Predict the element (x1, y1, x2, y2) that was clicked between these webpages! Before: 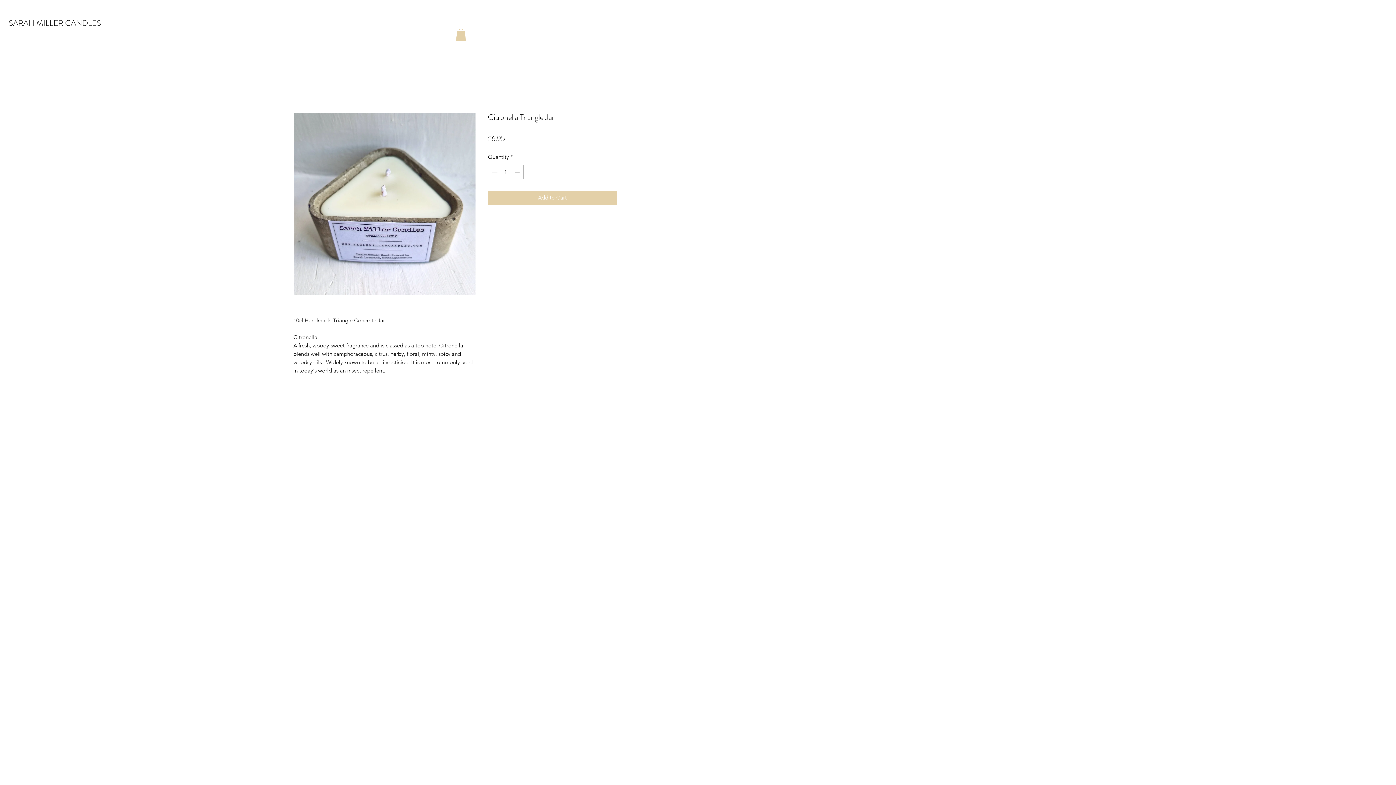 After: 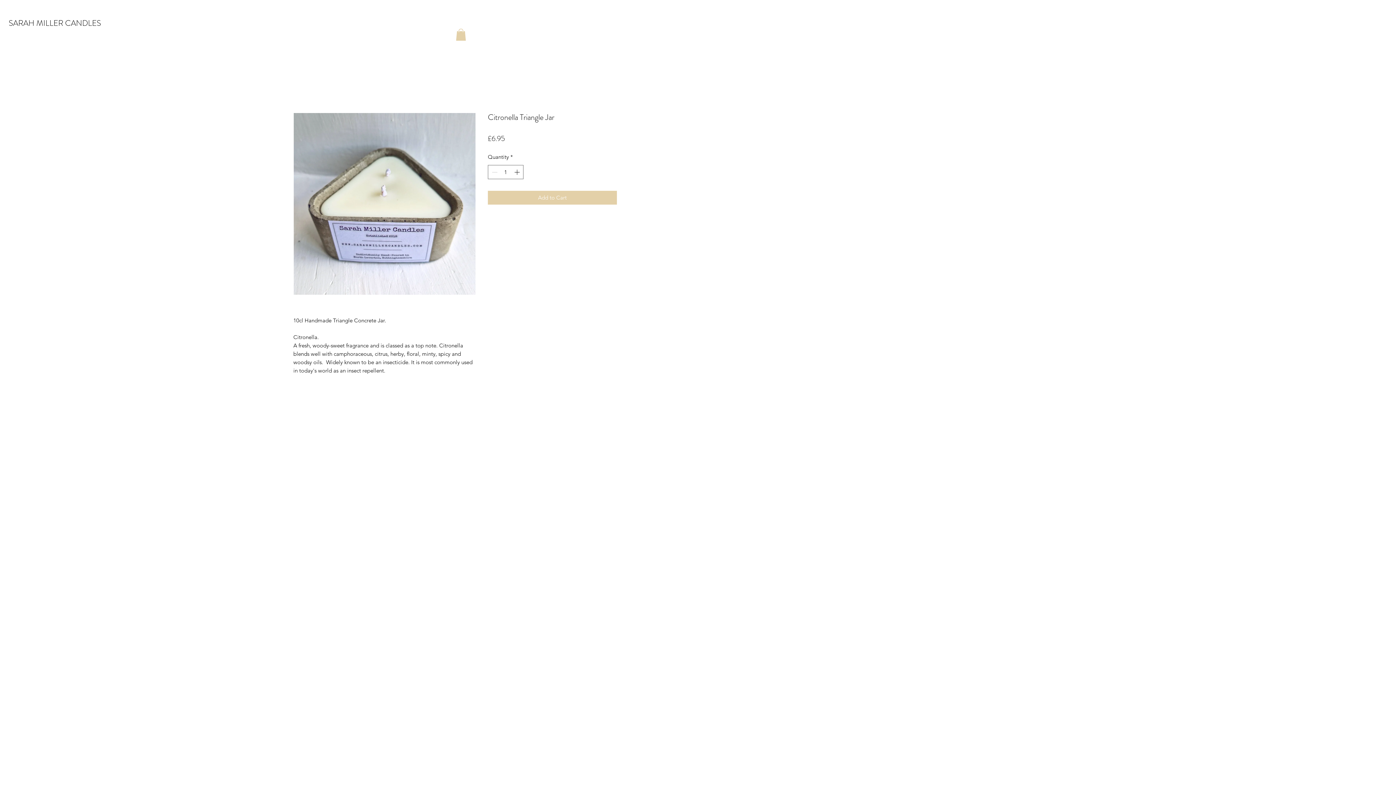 Action: bbox: (456, 28, 466, 40)